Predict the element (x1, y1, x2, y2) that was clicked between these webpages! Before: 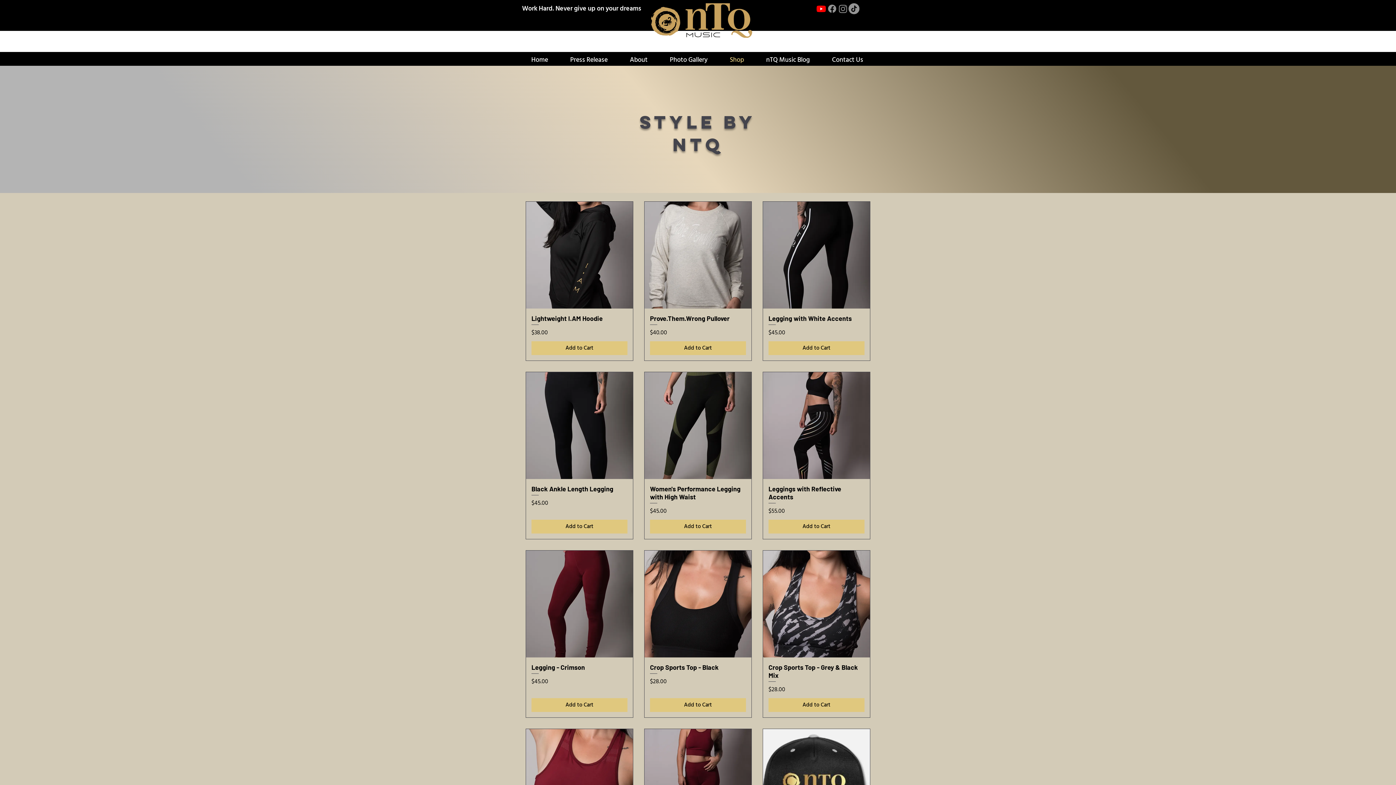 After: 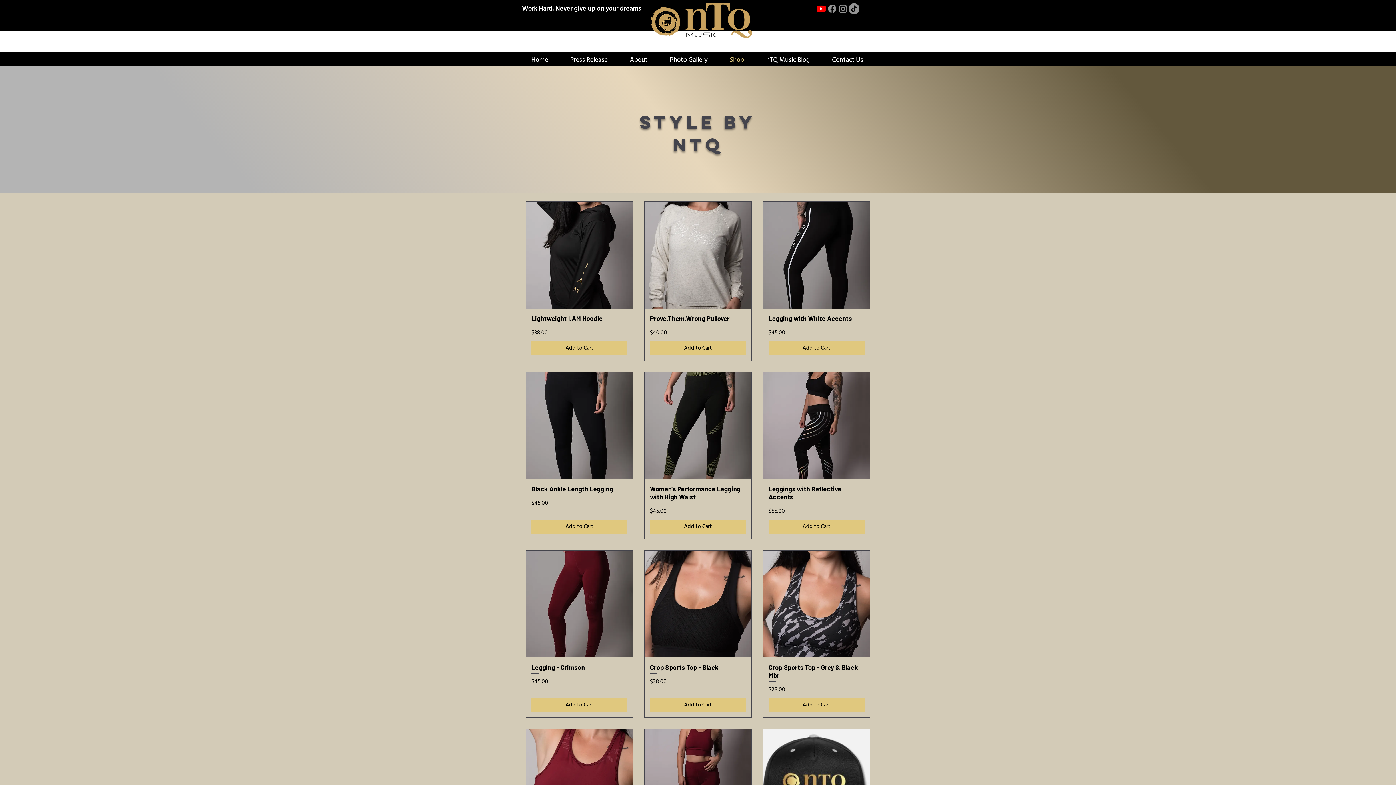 Action: bbox: (718, 54, 755, 65) label: Shop